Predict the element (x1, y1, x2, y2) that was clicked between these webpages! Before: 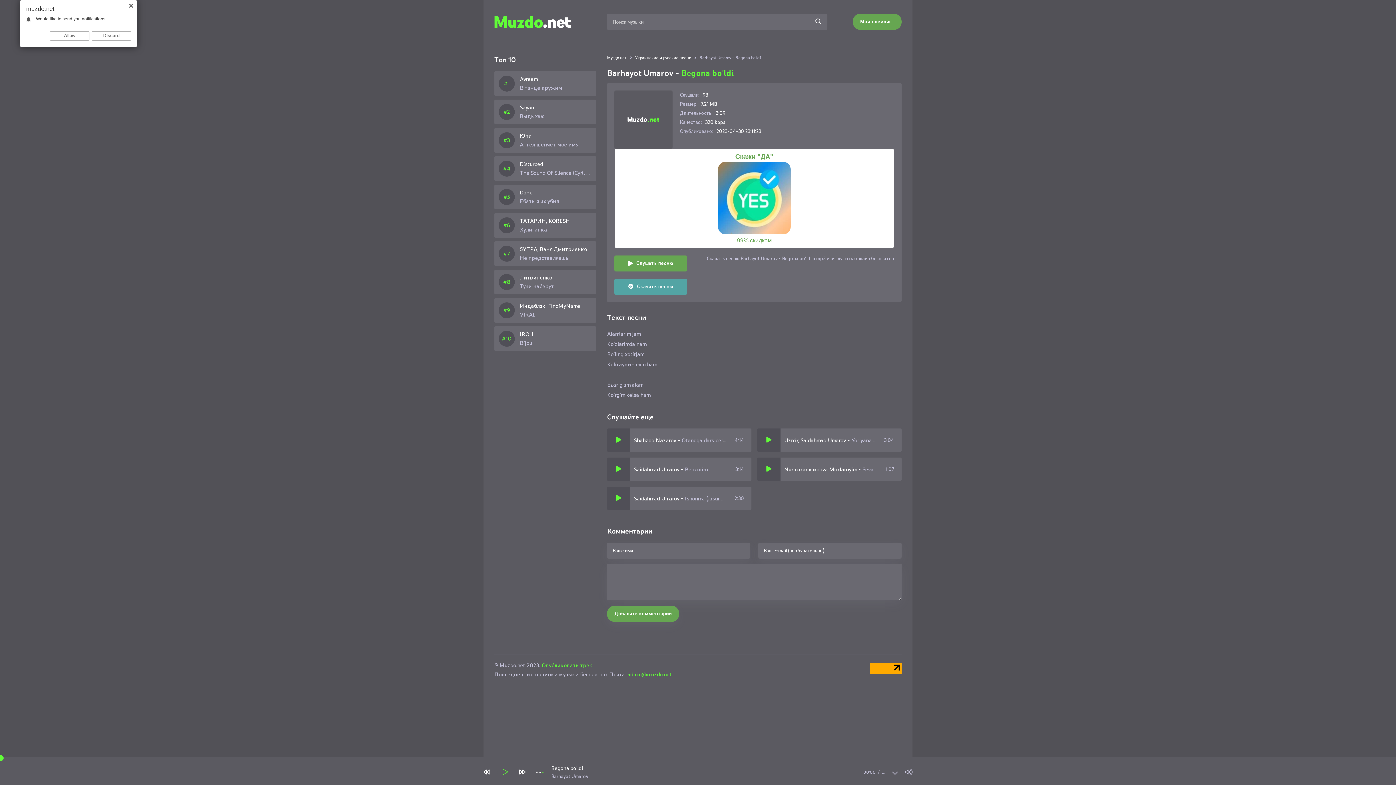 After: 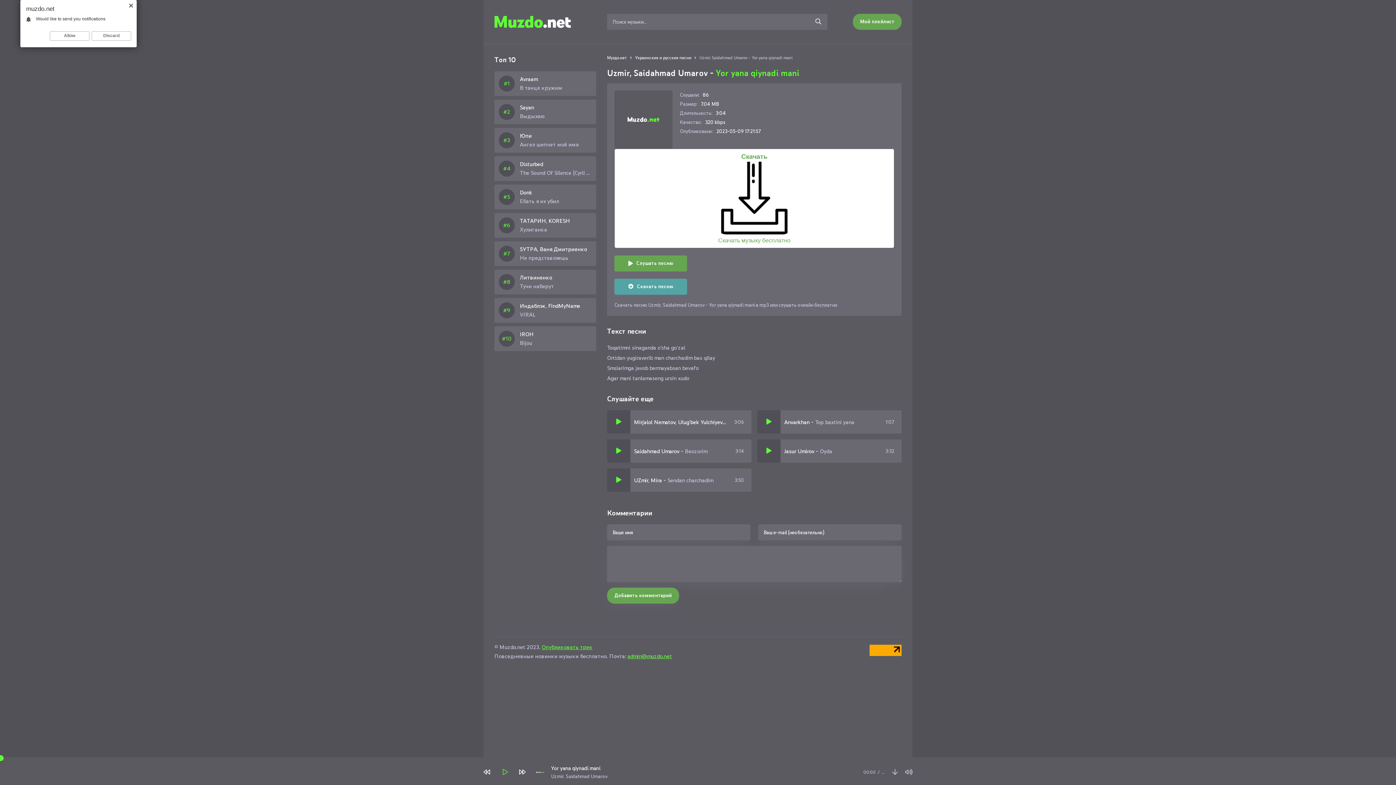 Action: bbox: (757, 428, 901, 452) label: Uzmir, Saidahmad Umarov - Yor yana qiynadi mani
3:04